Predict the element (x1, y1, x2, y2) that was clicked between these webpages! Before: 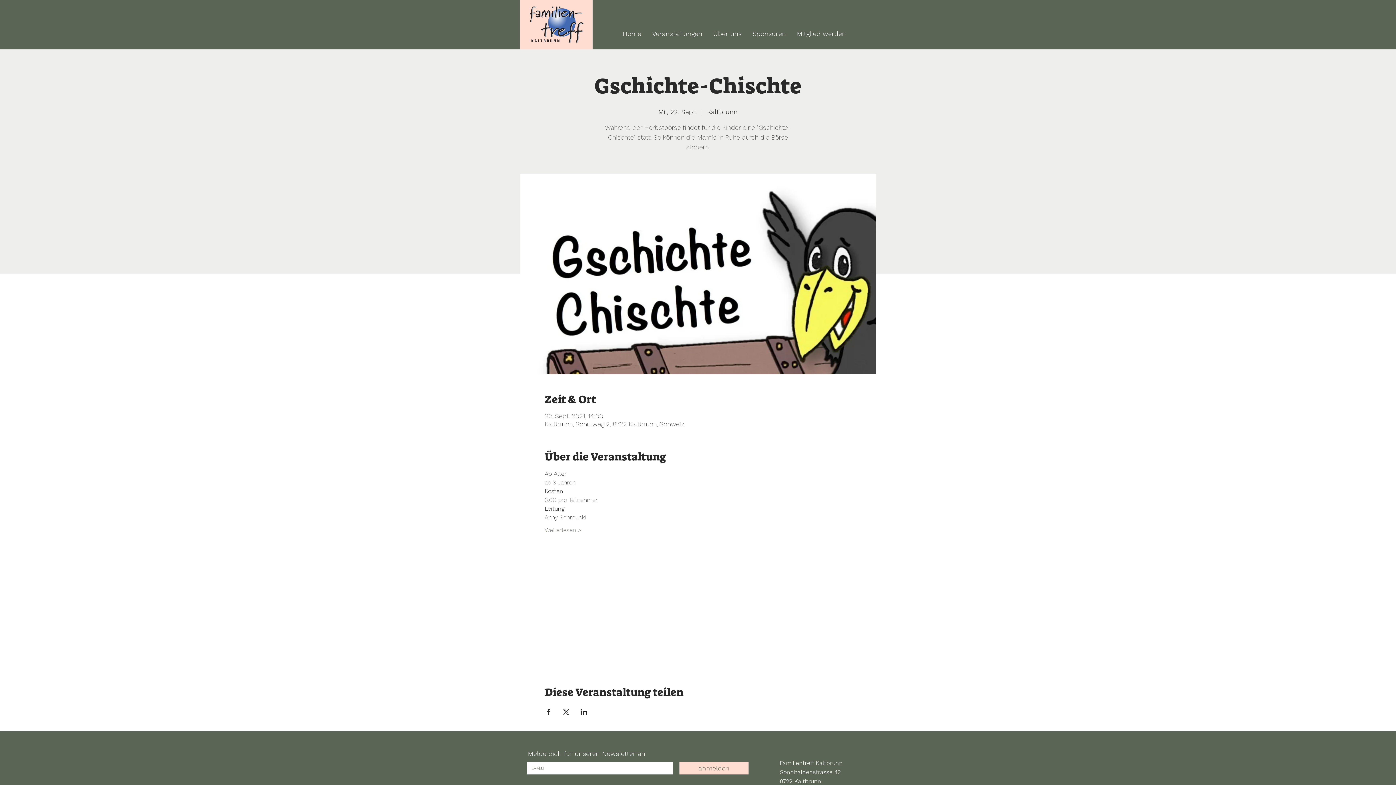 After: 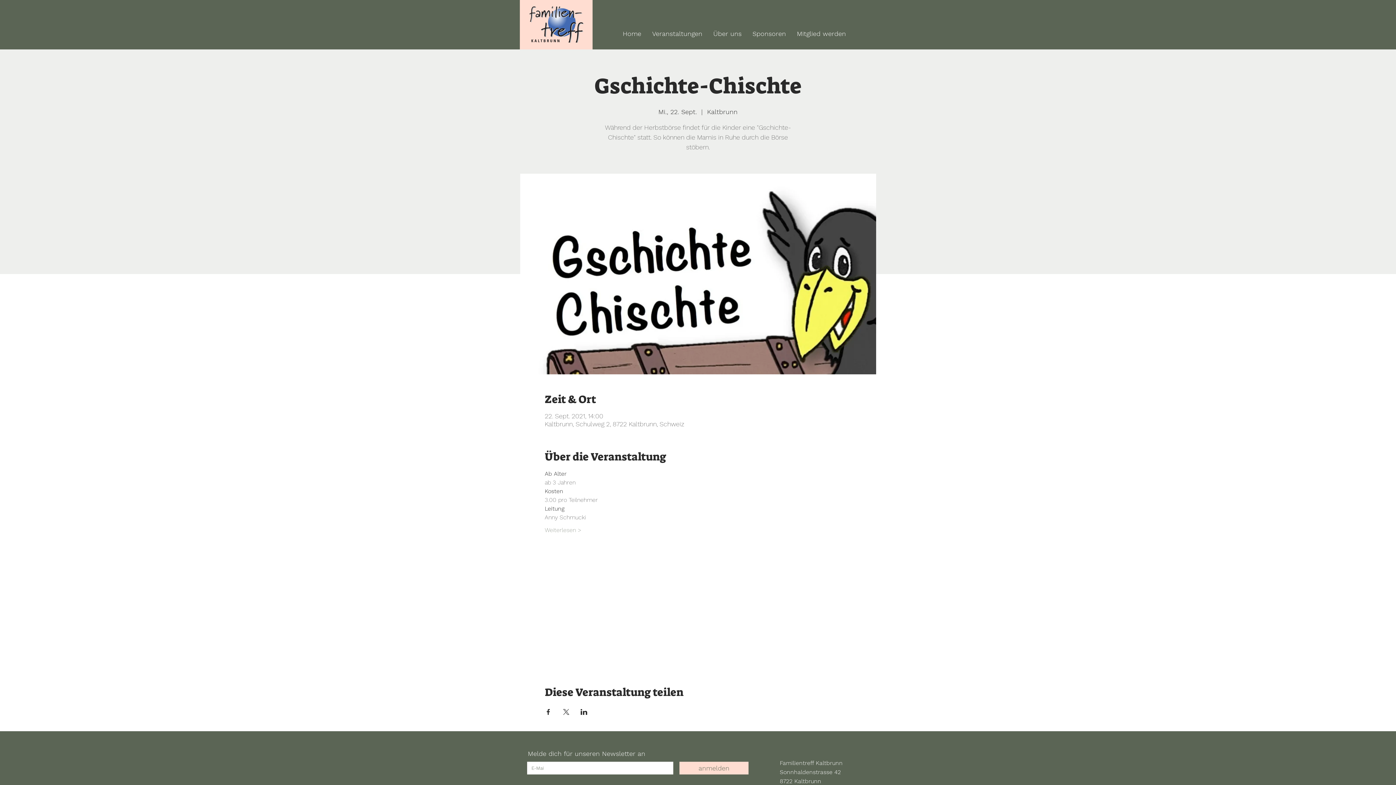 Action: label: Veranstaltung teilen auf X bbox: (562, 709, 569, 715)